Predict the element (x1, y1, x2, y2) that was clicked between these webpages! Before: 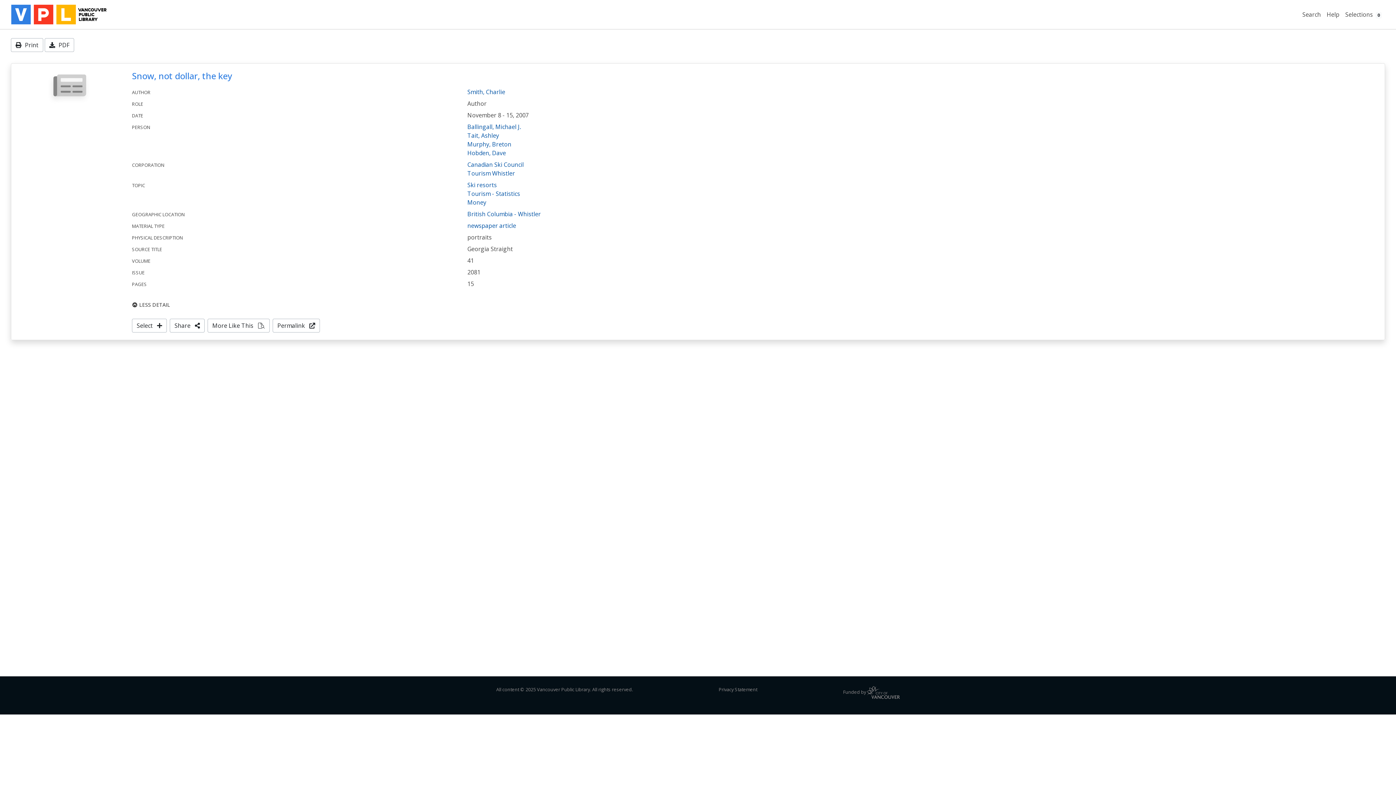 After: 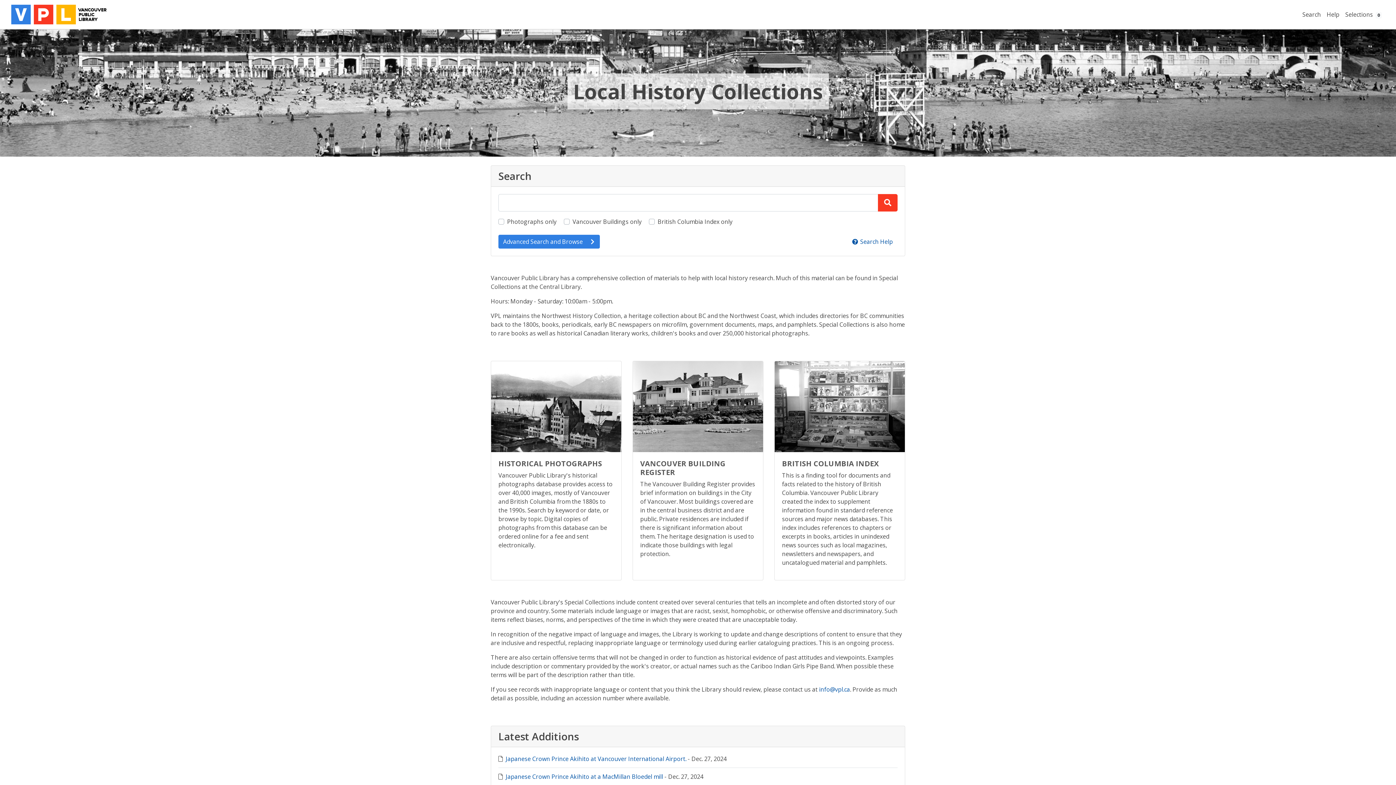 Action: bbox: (1299, 7, 1324, 21) label: Search